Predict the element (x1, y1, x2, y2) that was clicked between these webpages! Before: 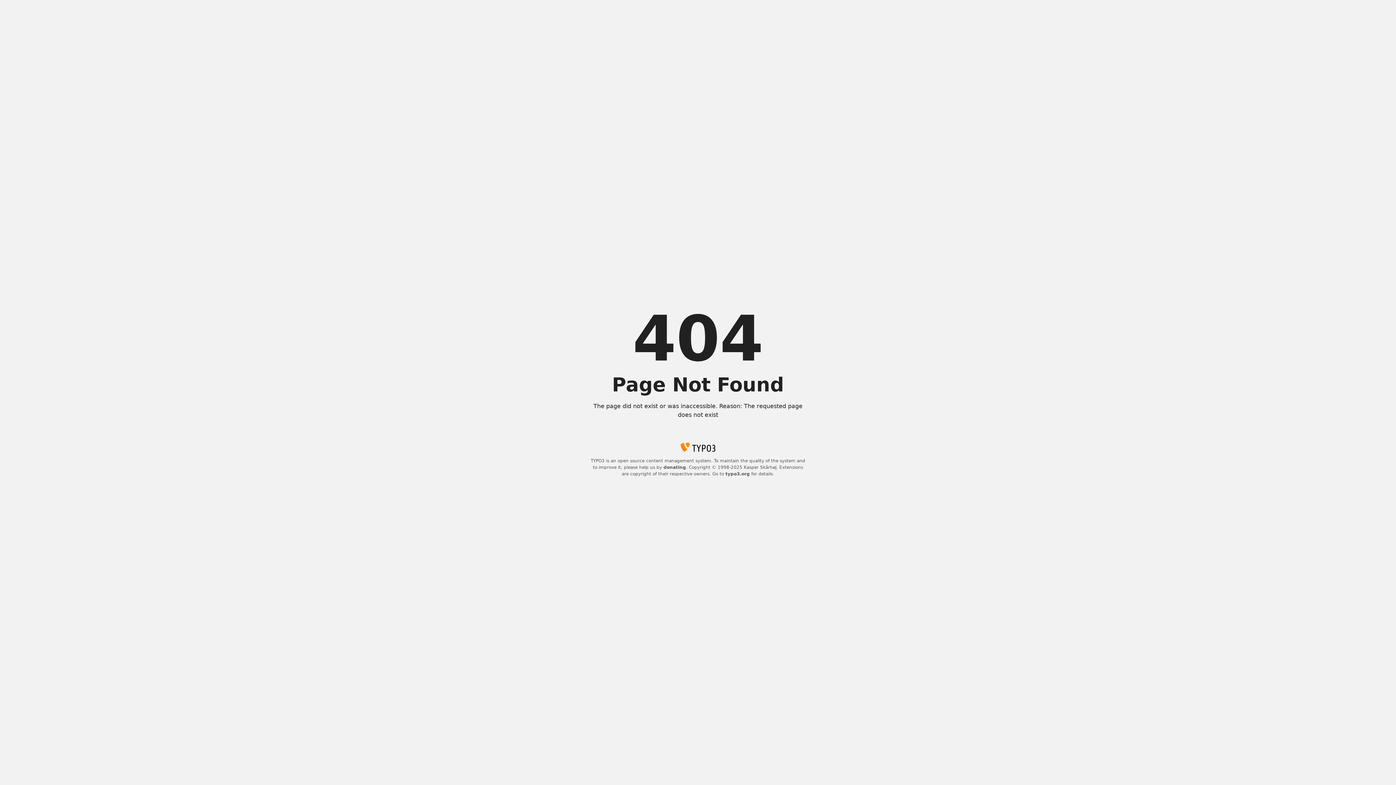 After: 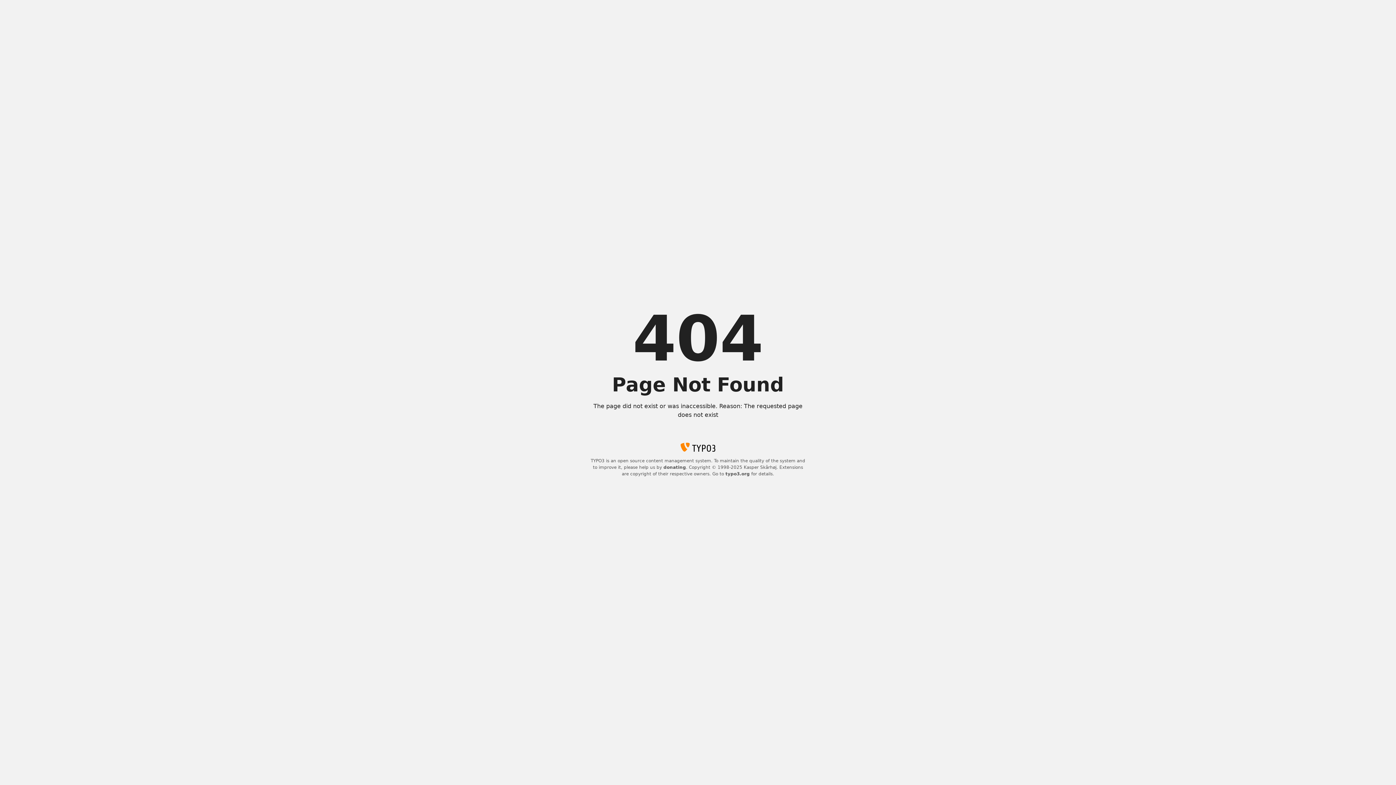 Action: label: typo3.org bbox: (725, 471, 750, 476)